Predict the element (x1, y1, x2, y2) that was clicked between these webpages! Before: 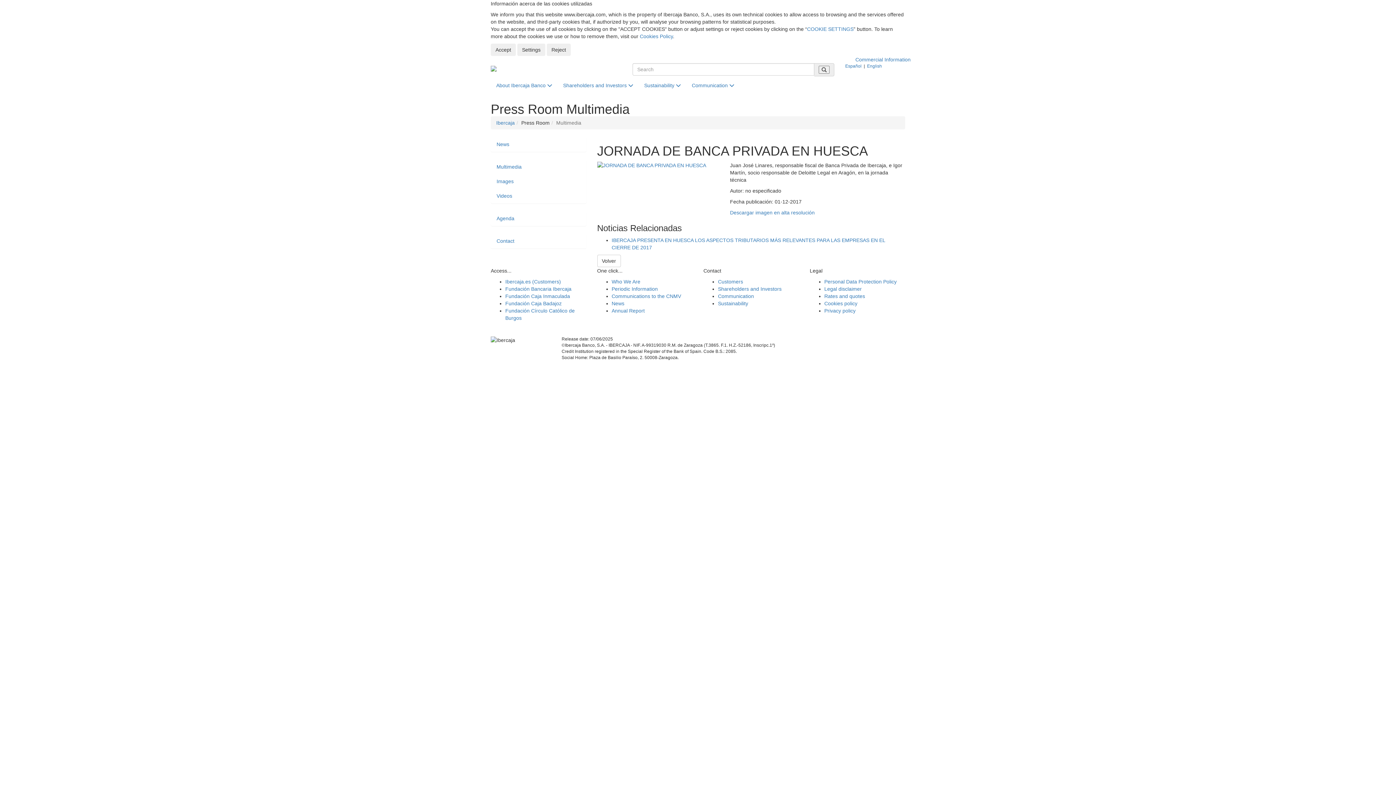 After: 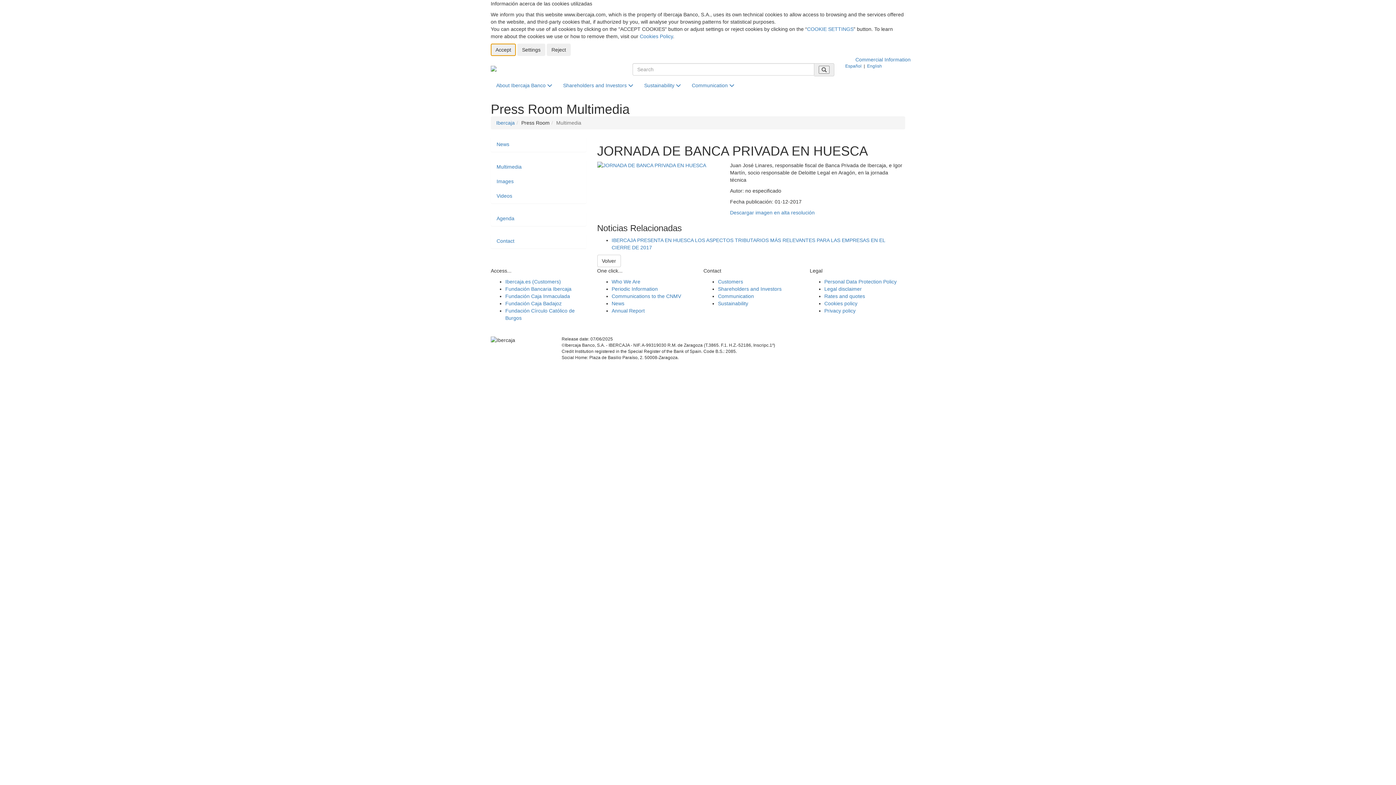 Action: bbox: (490, 43, 516, 56) label: Accept